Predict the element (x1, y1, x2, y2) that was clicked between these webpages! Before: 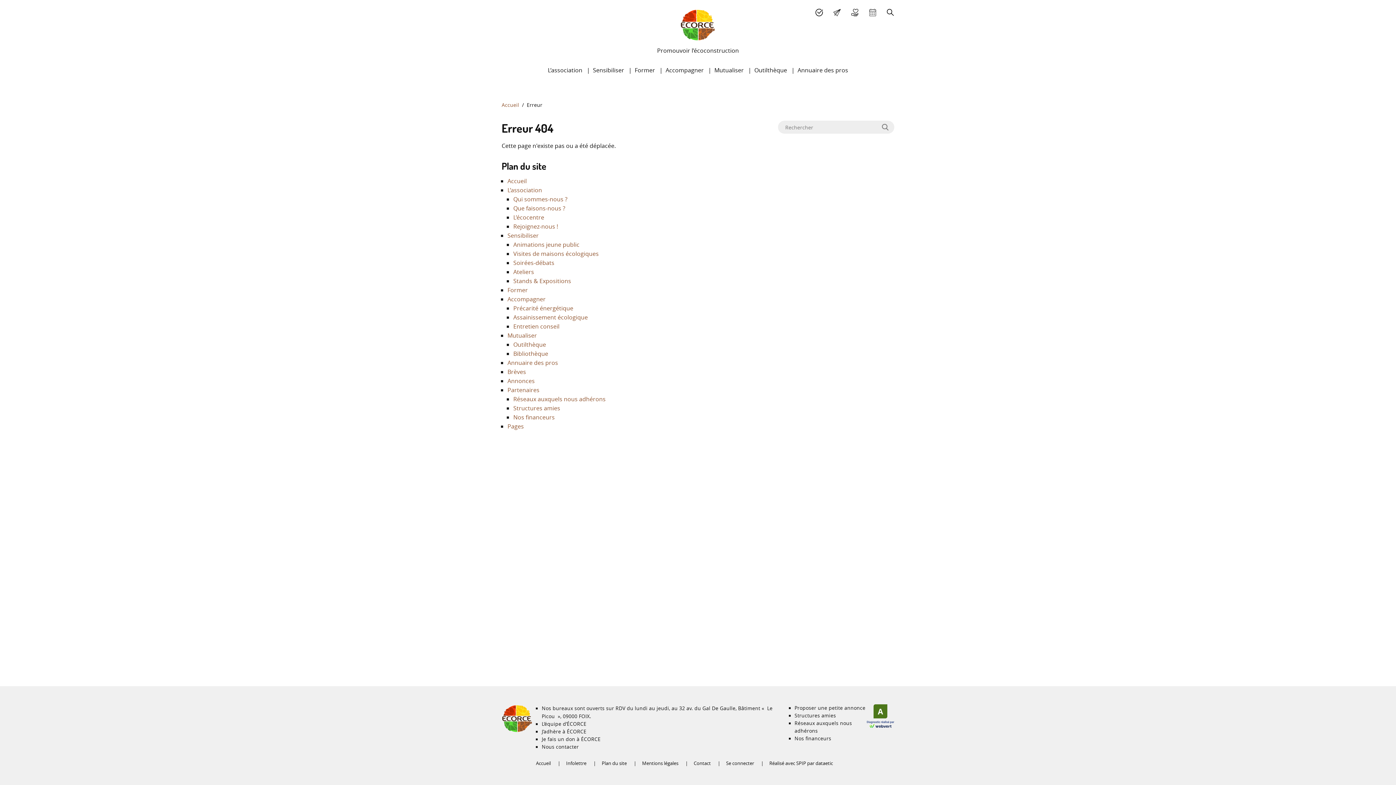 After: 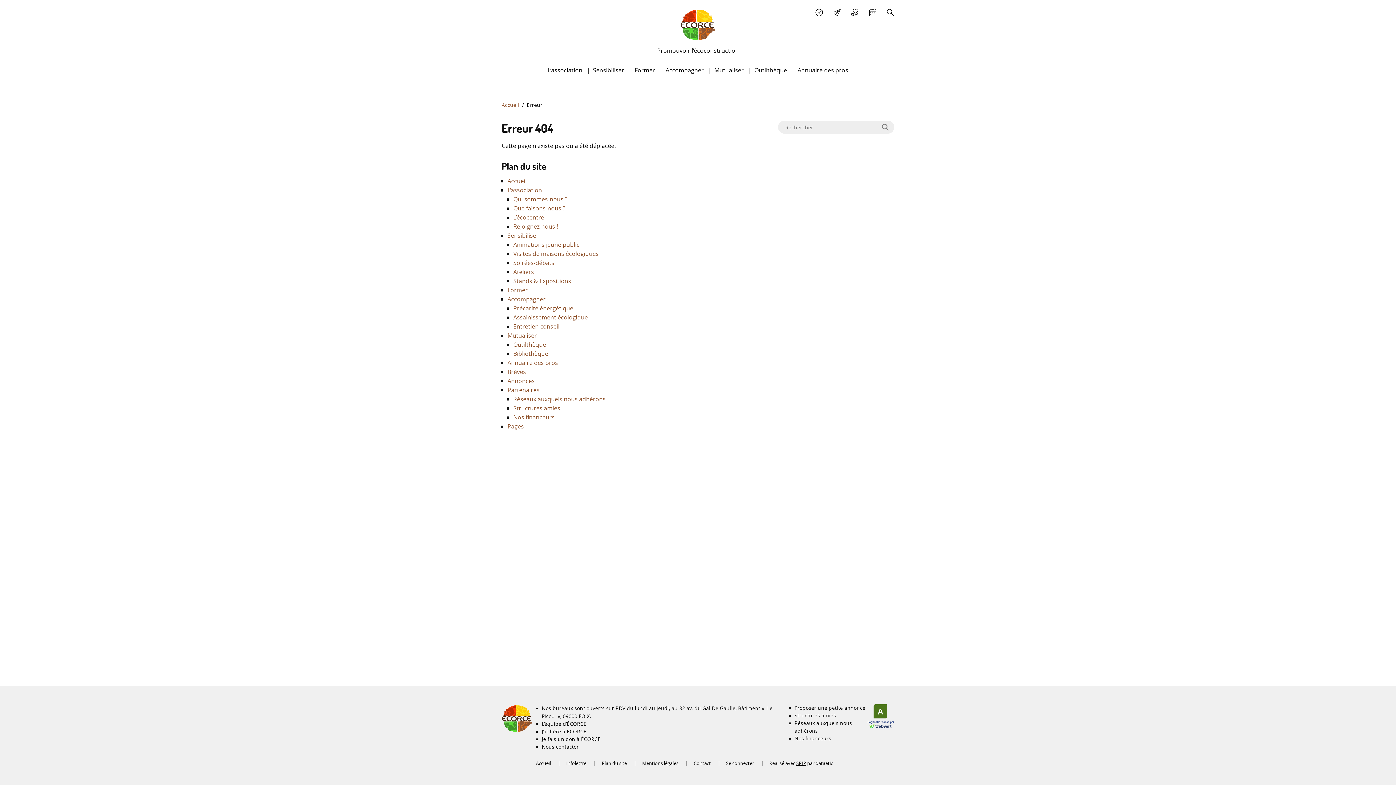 Action: bbox: (796, 760, 806, 766) label: SPIP